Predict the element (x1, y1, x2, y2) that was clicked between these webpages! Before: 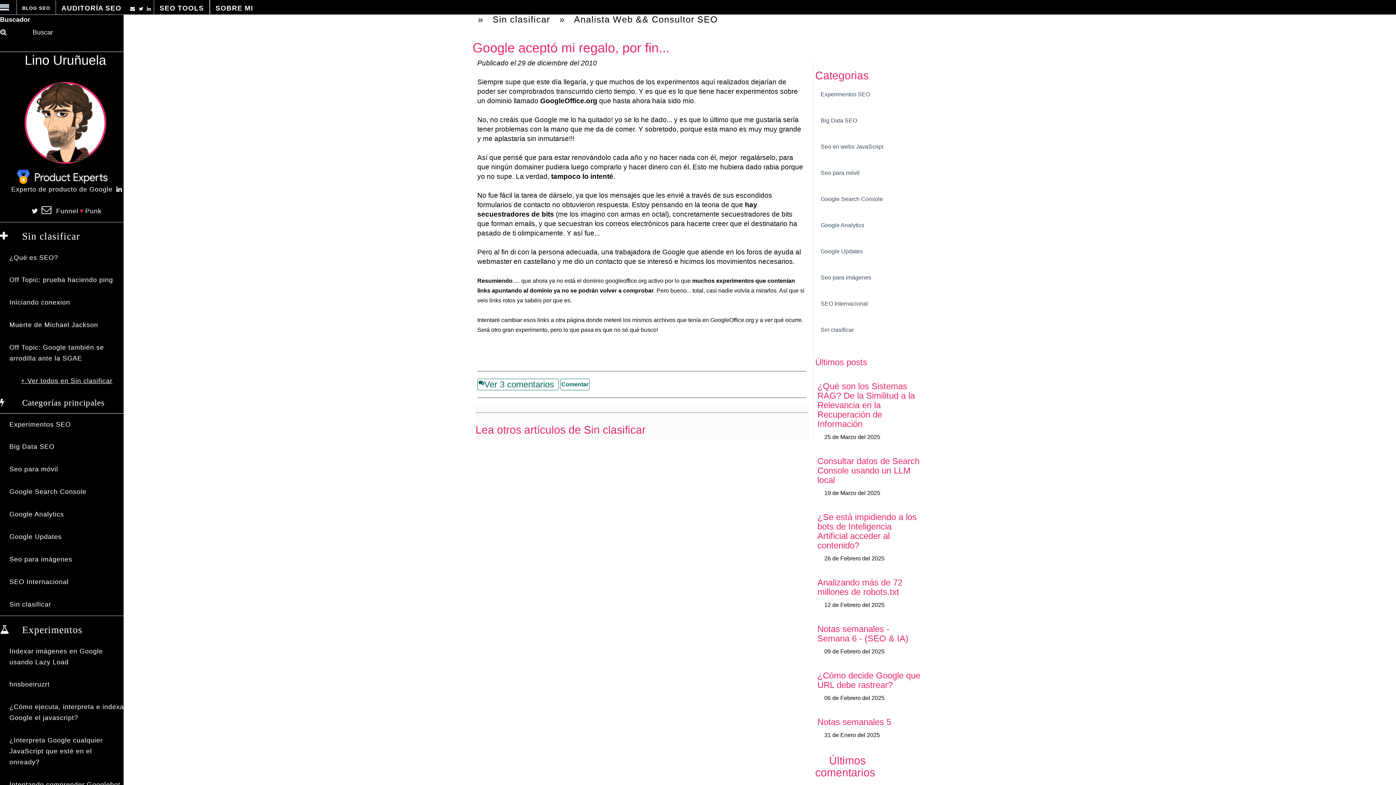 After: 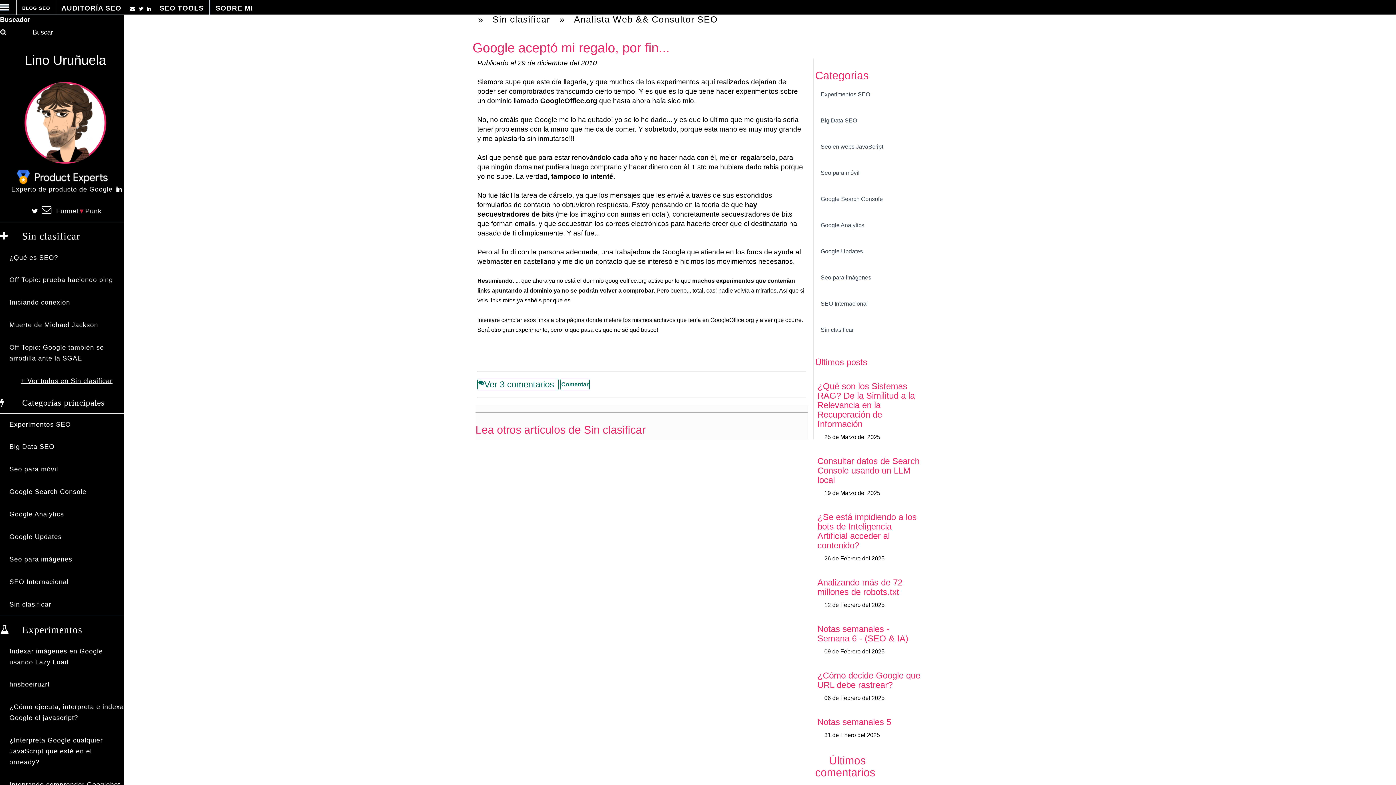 Action: label: Linkedin Lino Uruñuela bbox: (146, 6, 153, 11)